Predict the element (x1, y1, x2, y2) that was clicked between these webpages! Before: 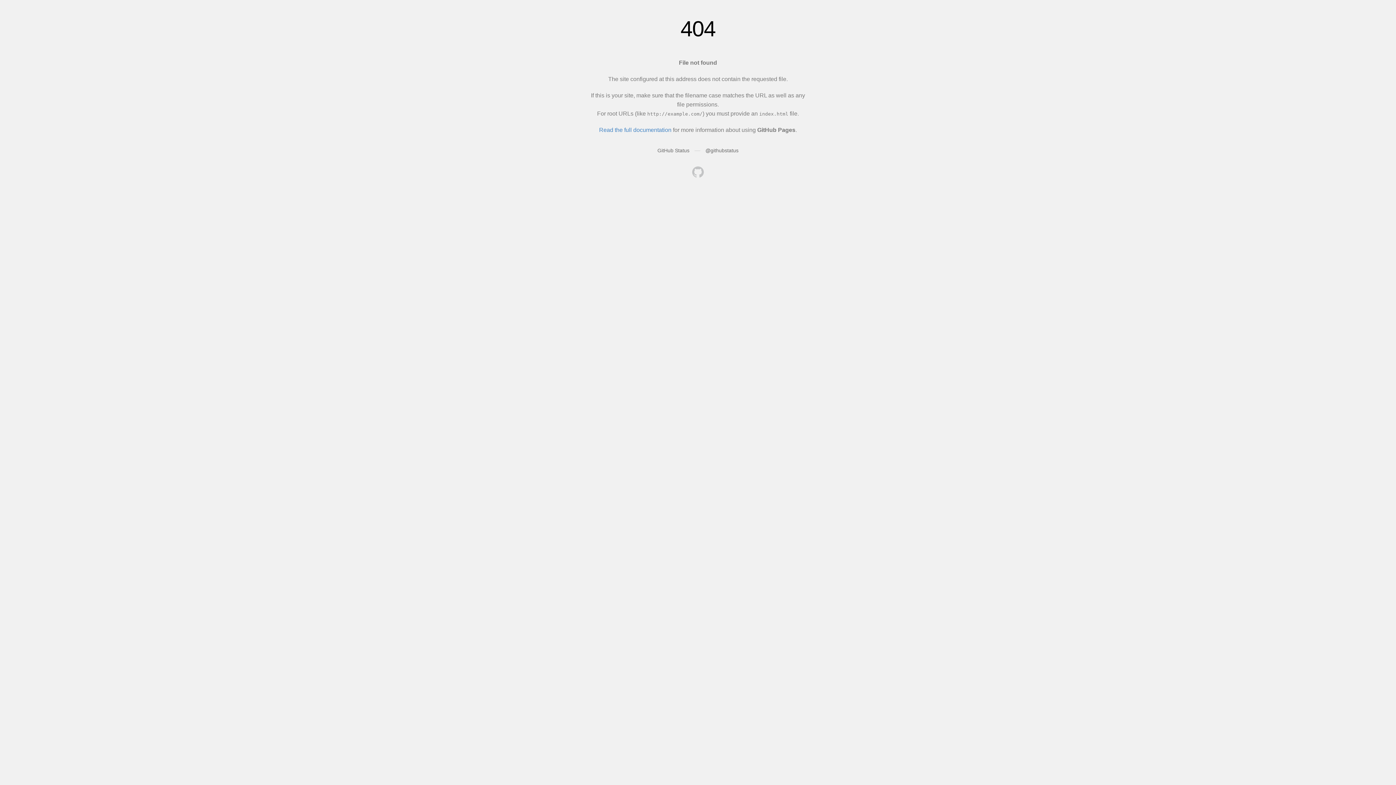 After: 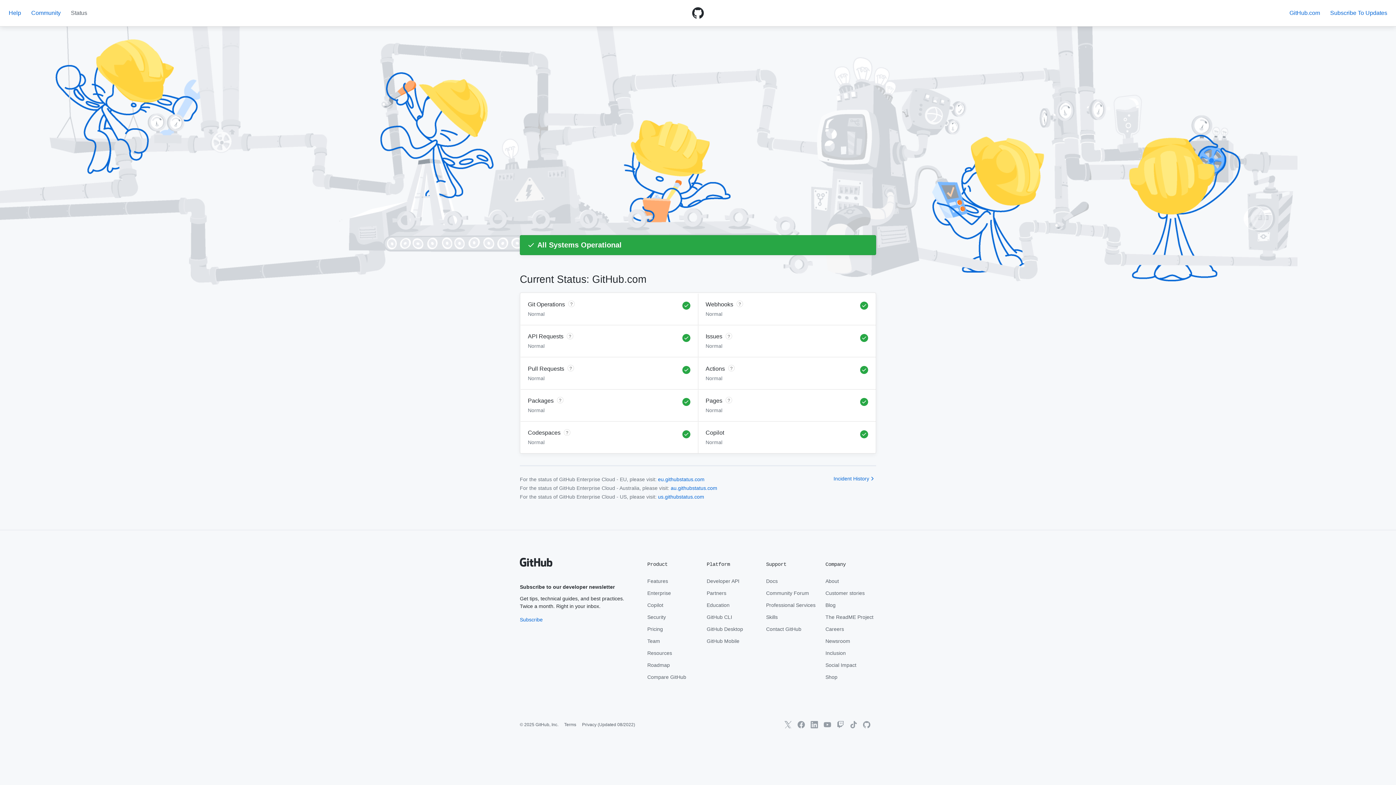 Action: bbox: (657, 147, 689, 153) label: GitHub Status